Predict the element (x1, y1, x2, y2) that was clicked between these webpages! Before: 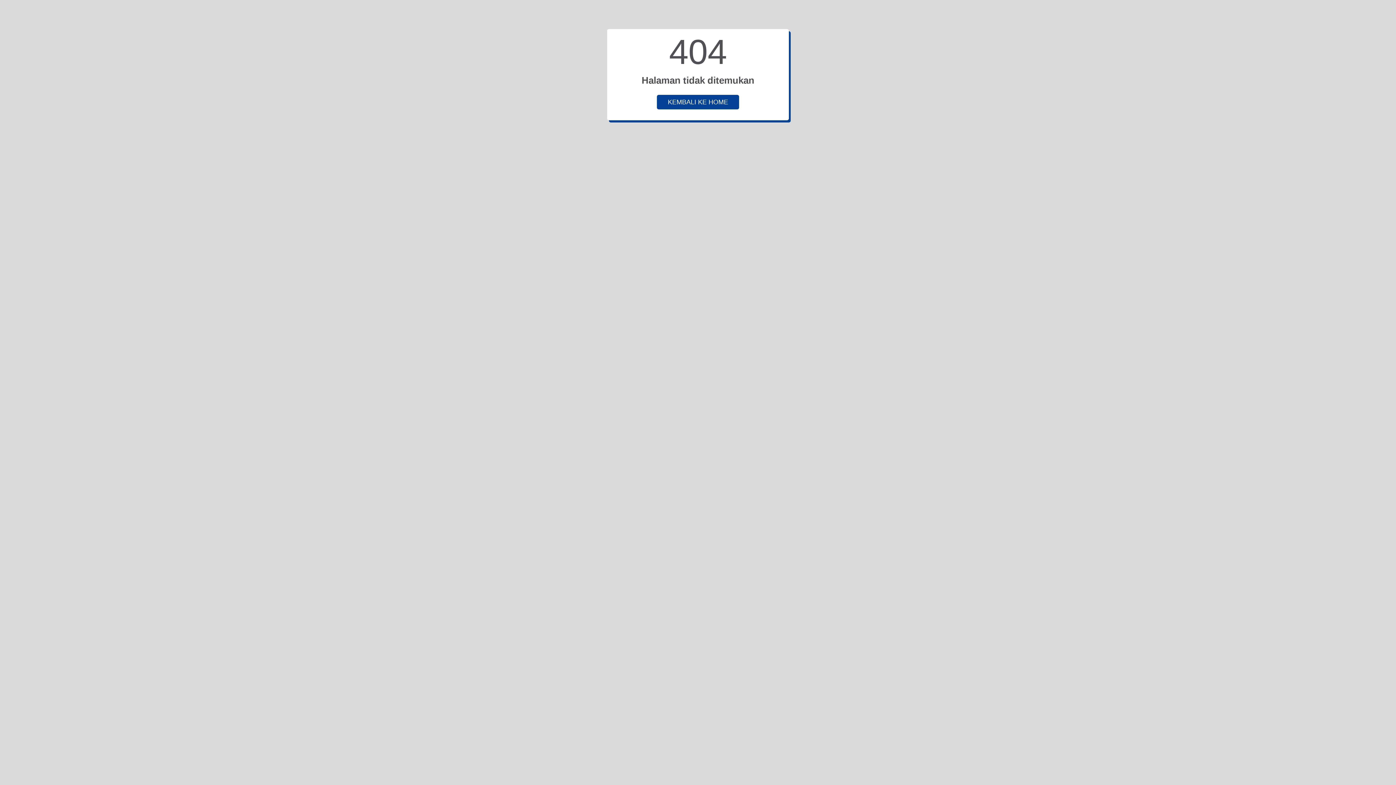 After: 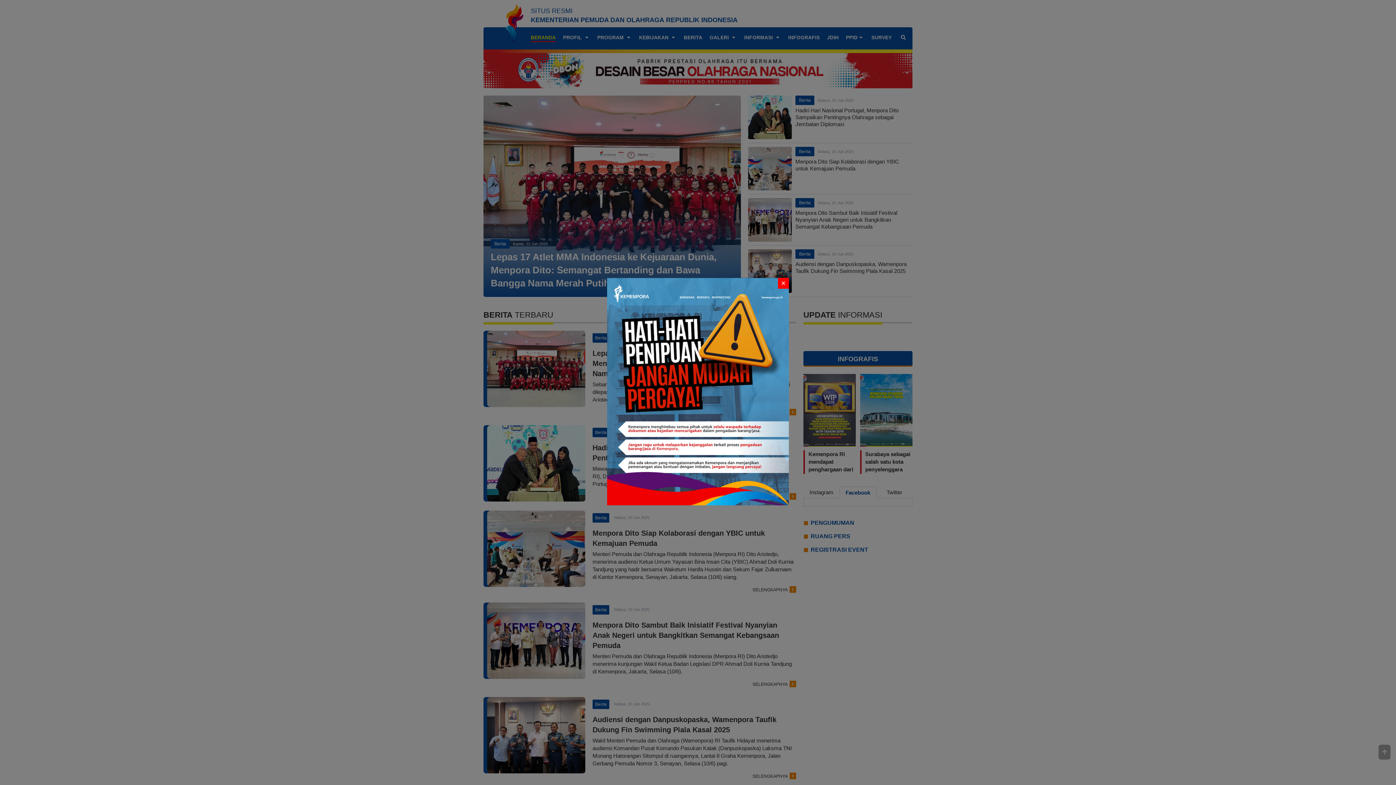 Action: label: KEMBALI KE HOME bbox: (657, 94, 739, 109)